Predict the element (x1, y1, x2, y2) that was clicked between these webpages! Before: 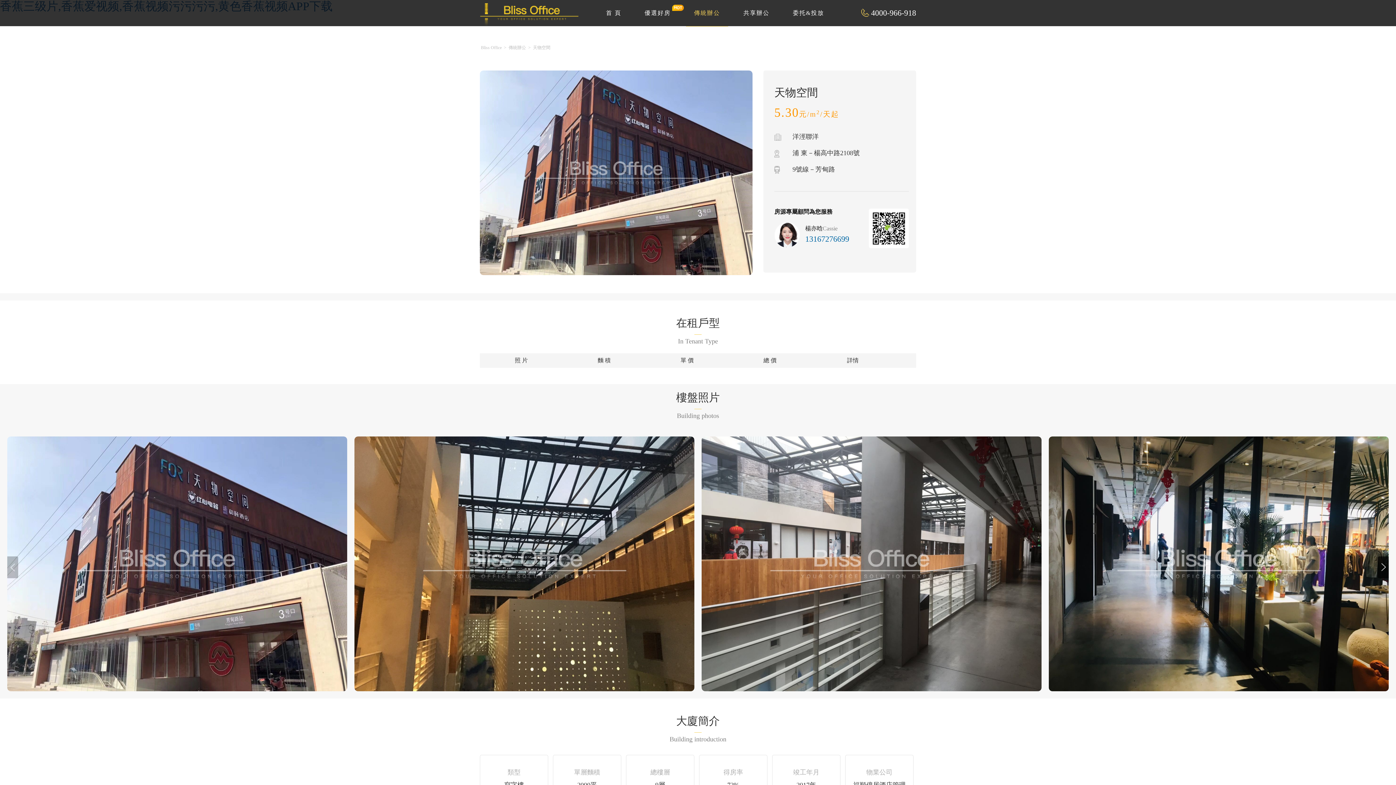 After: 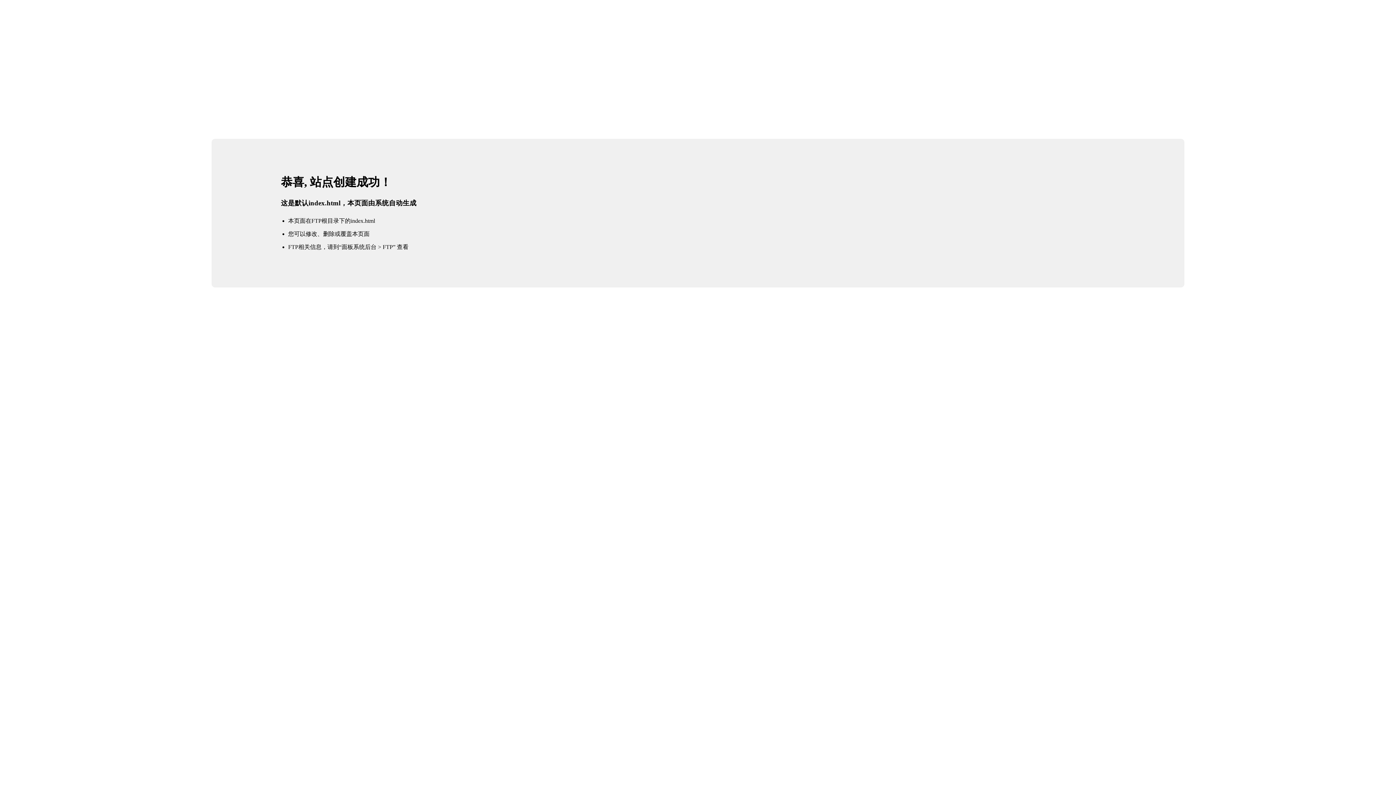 Action: bbox: (480, 9, 578, 16)